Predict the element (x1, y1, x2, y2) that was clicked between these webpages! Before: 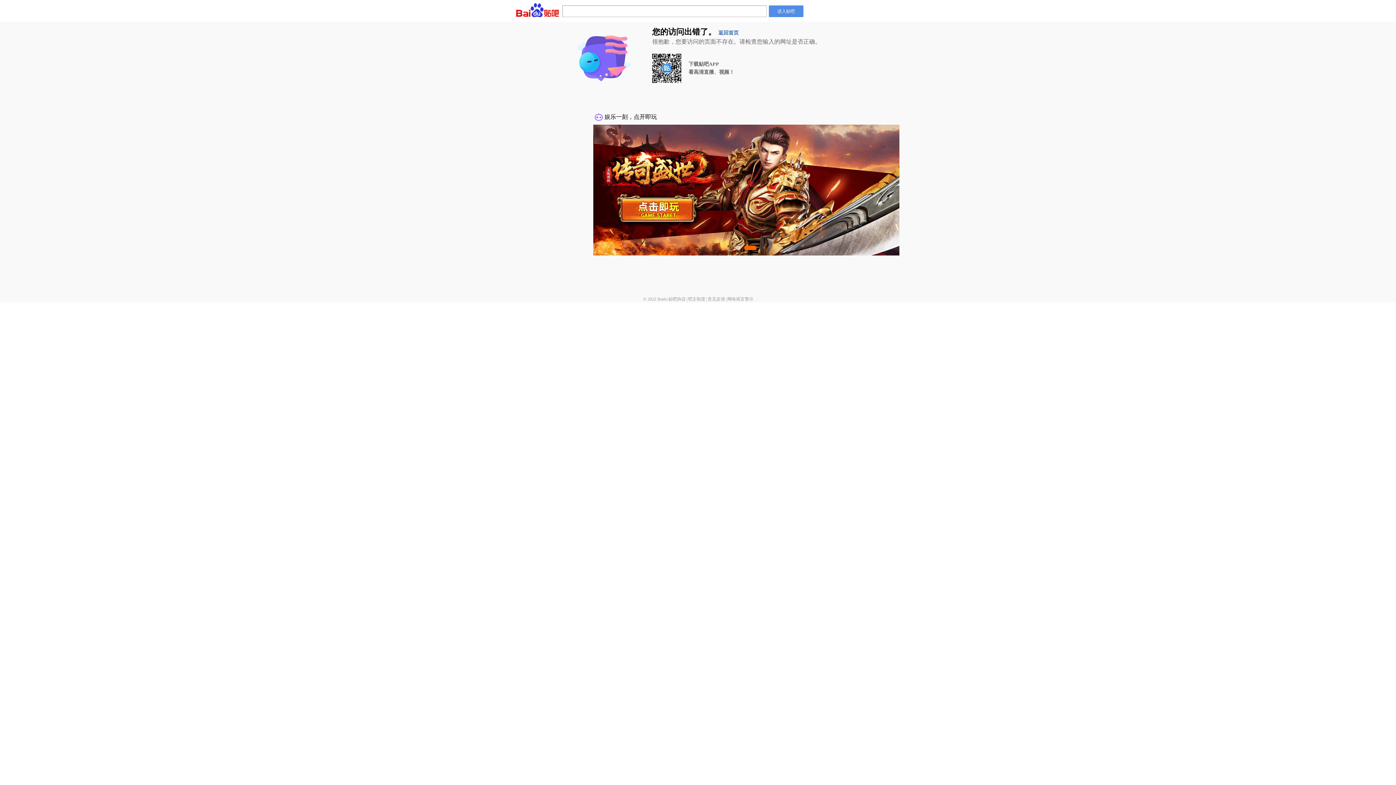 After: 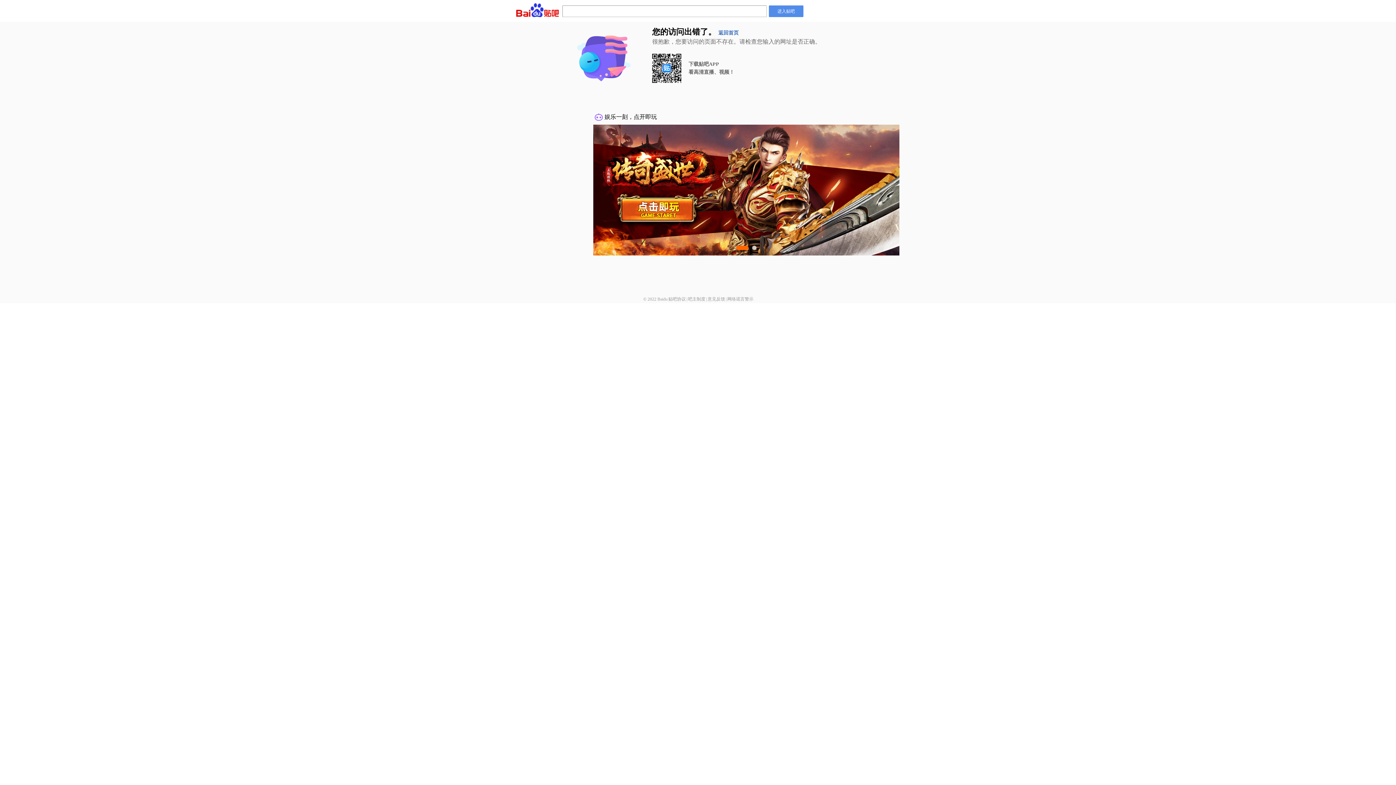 Action: label: 网络谣言警示 bbox: (727, 296, 753, 301)